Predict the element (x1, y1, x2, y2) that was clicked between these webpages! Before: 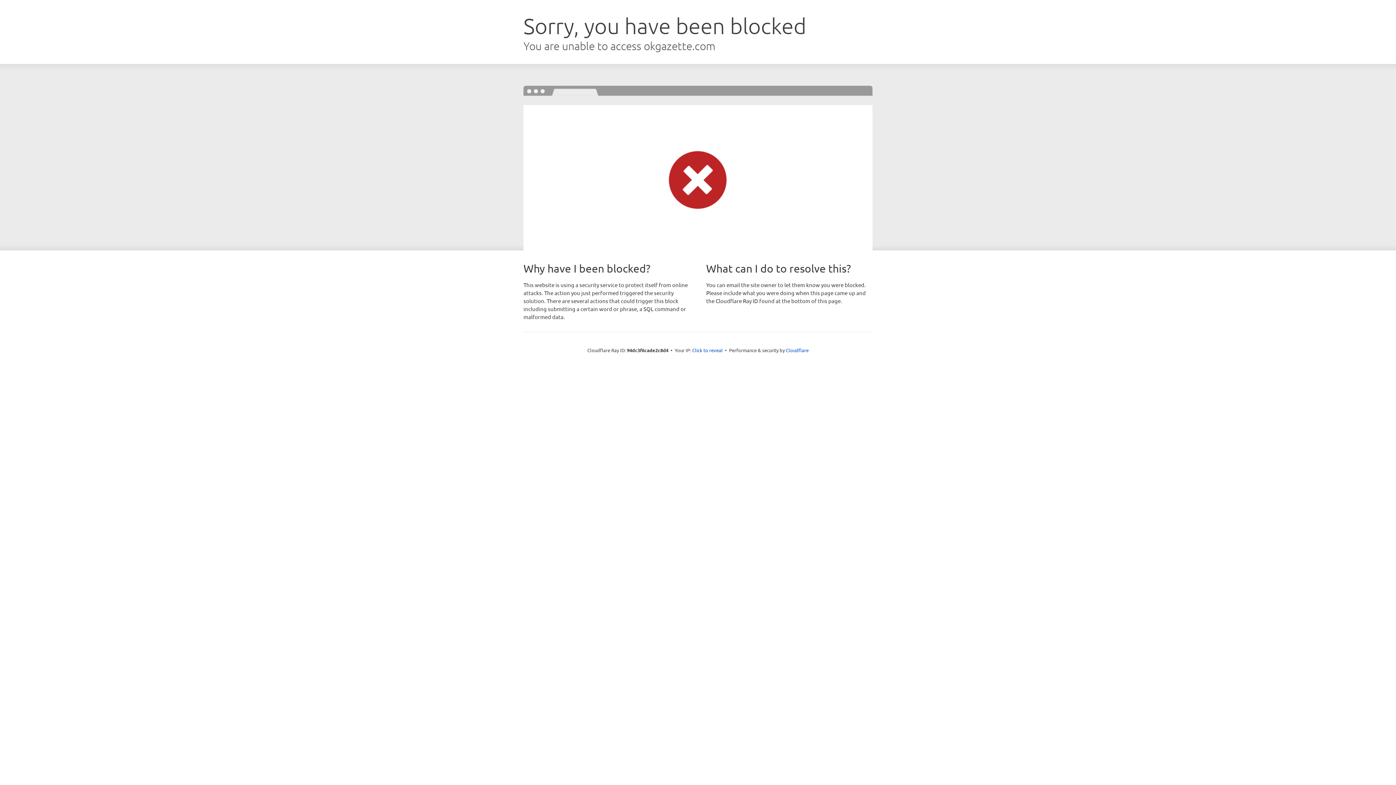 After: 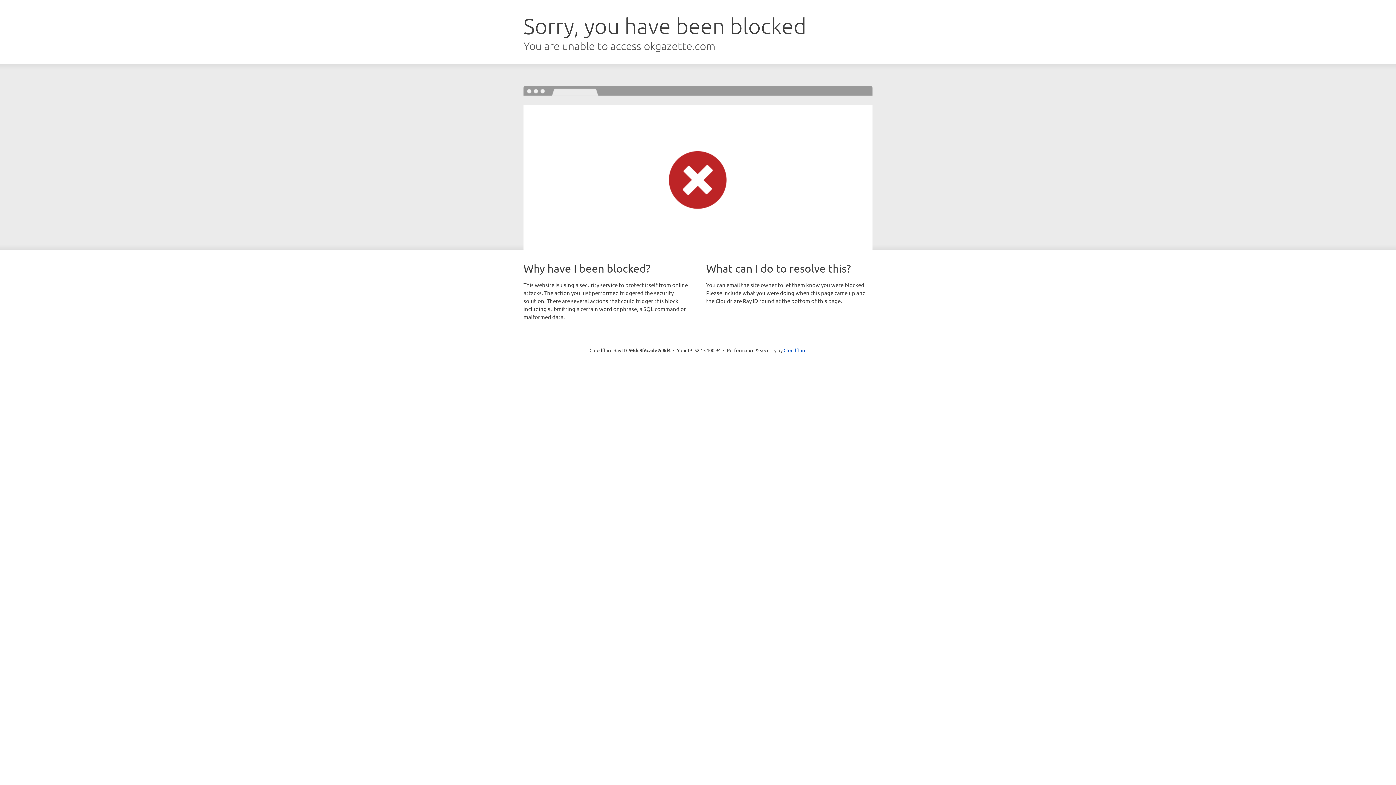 Action: bbox: (692, 346, 722, 353) label: Click to reveal